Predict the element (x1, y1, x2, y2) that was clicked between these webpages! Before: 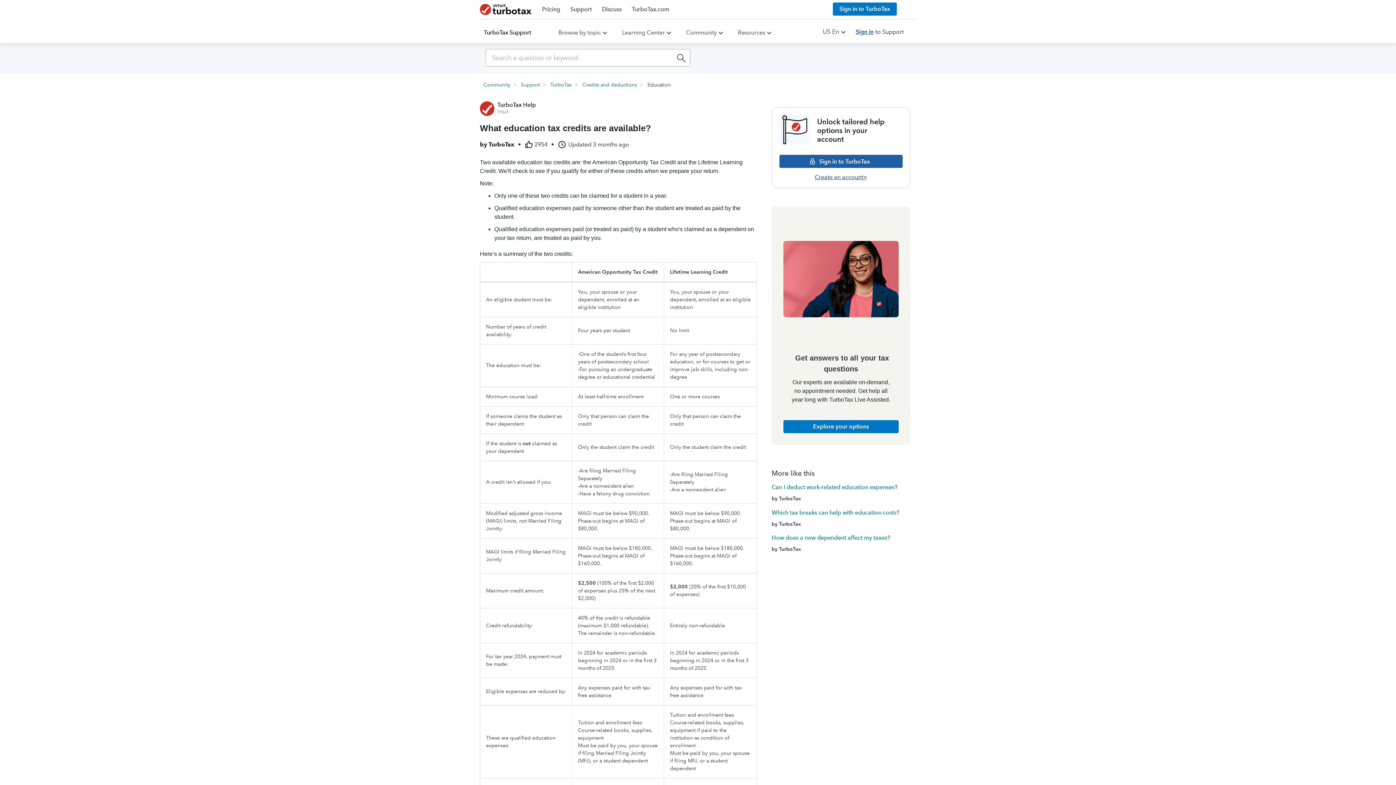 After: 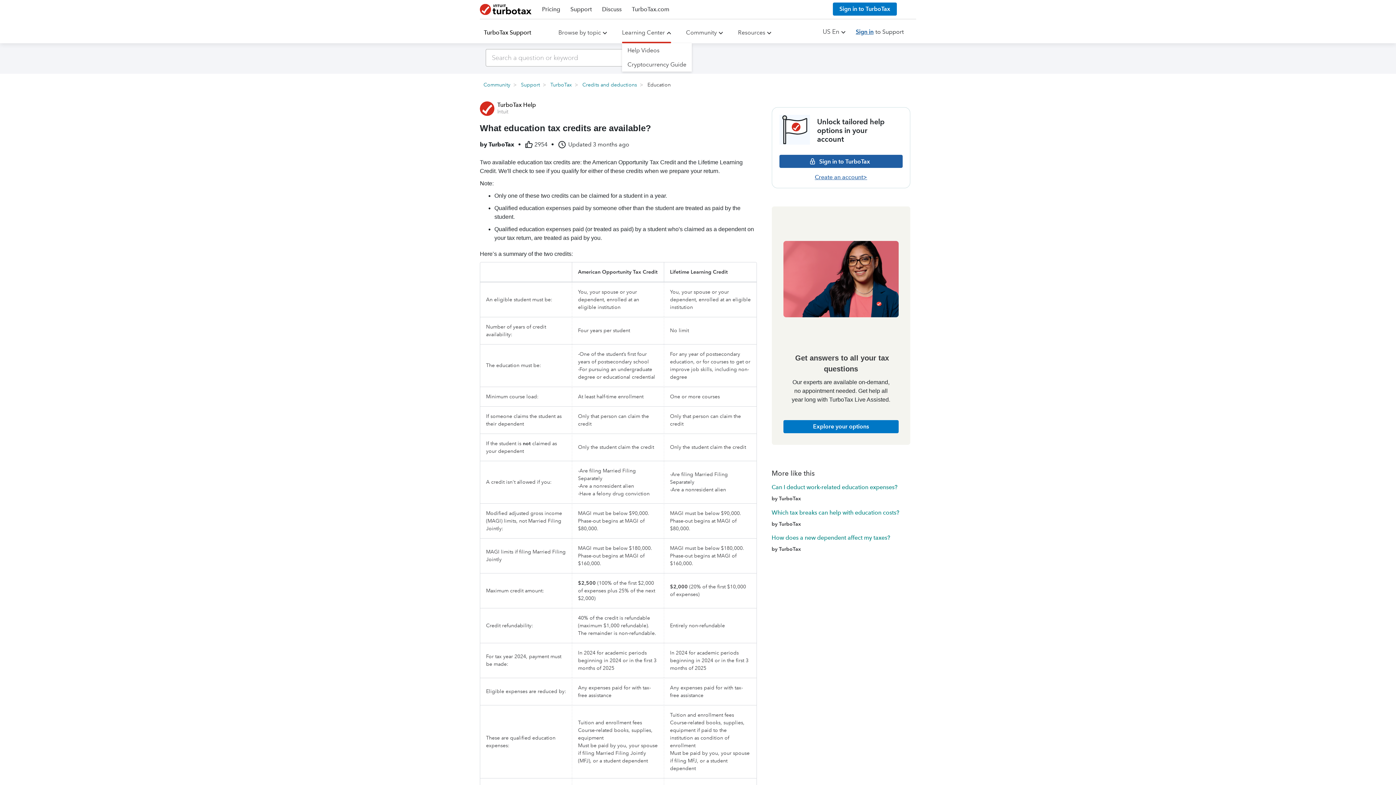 Action: label: Learning Center bbox: (622, 29, 665, 36)